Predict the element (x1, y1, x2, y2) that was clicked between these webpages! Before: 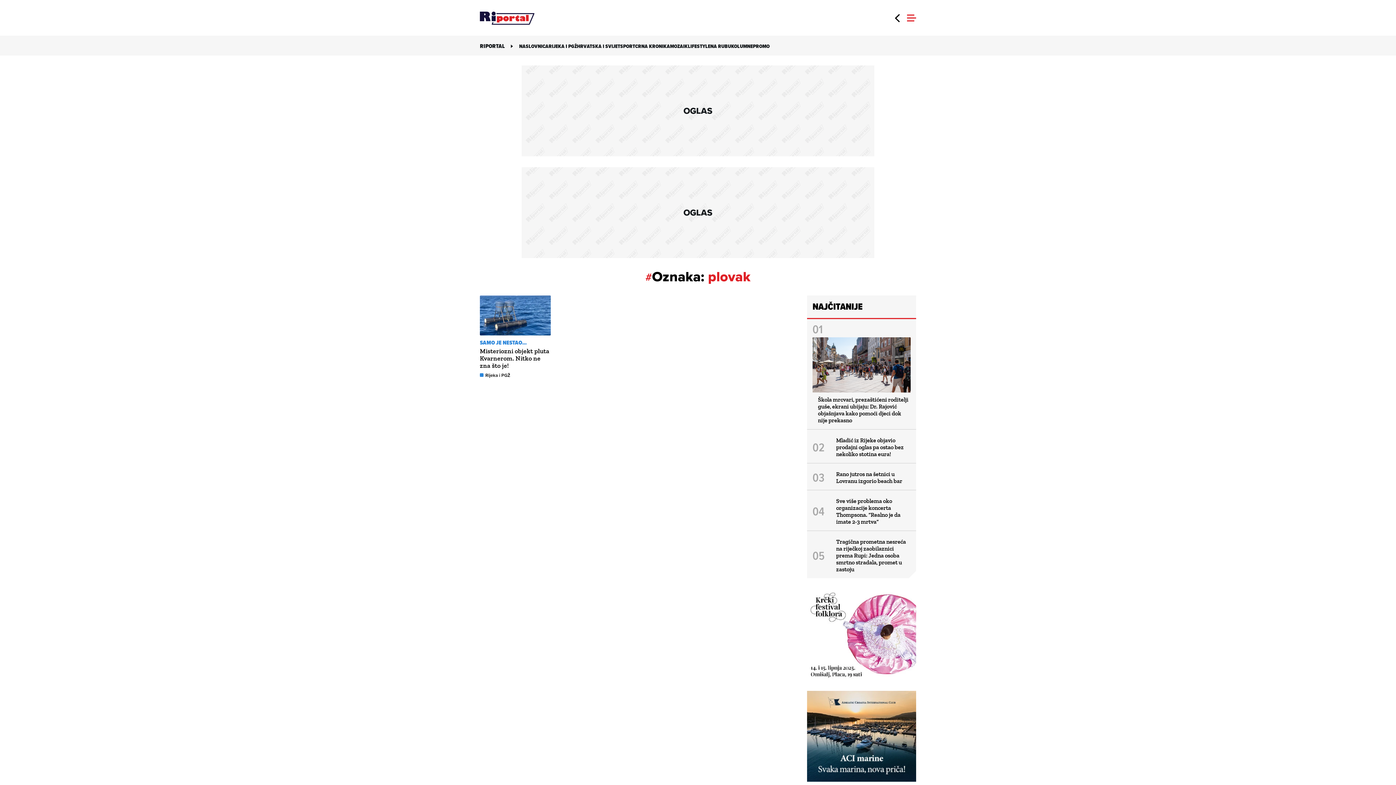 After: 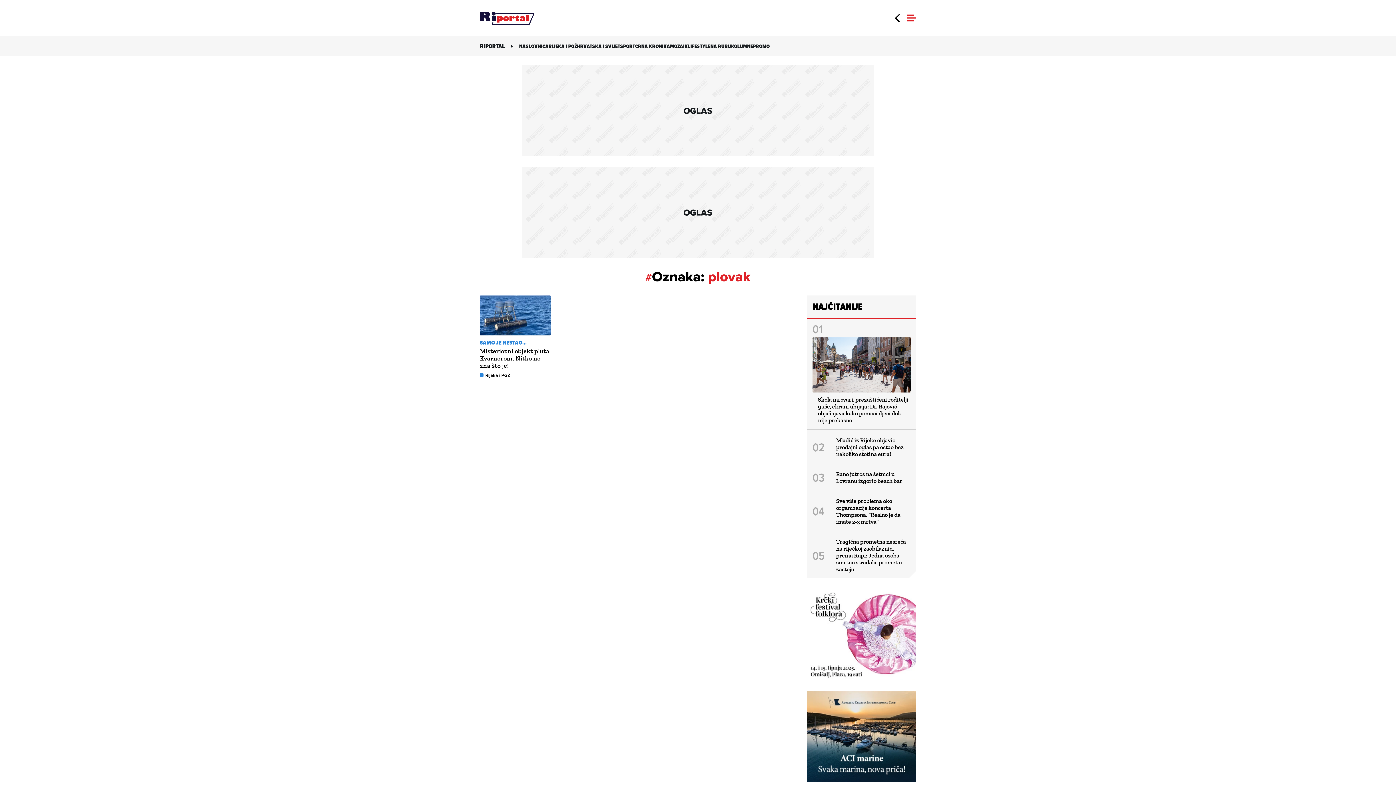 Action: bbox: (807, 691, 916, 782)